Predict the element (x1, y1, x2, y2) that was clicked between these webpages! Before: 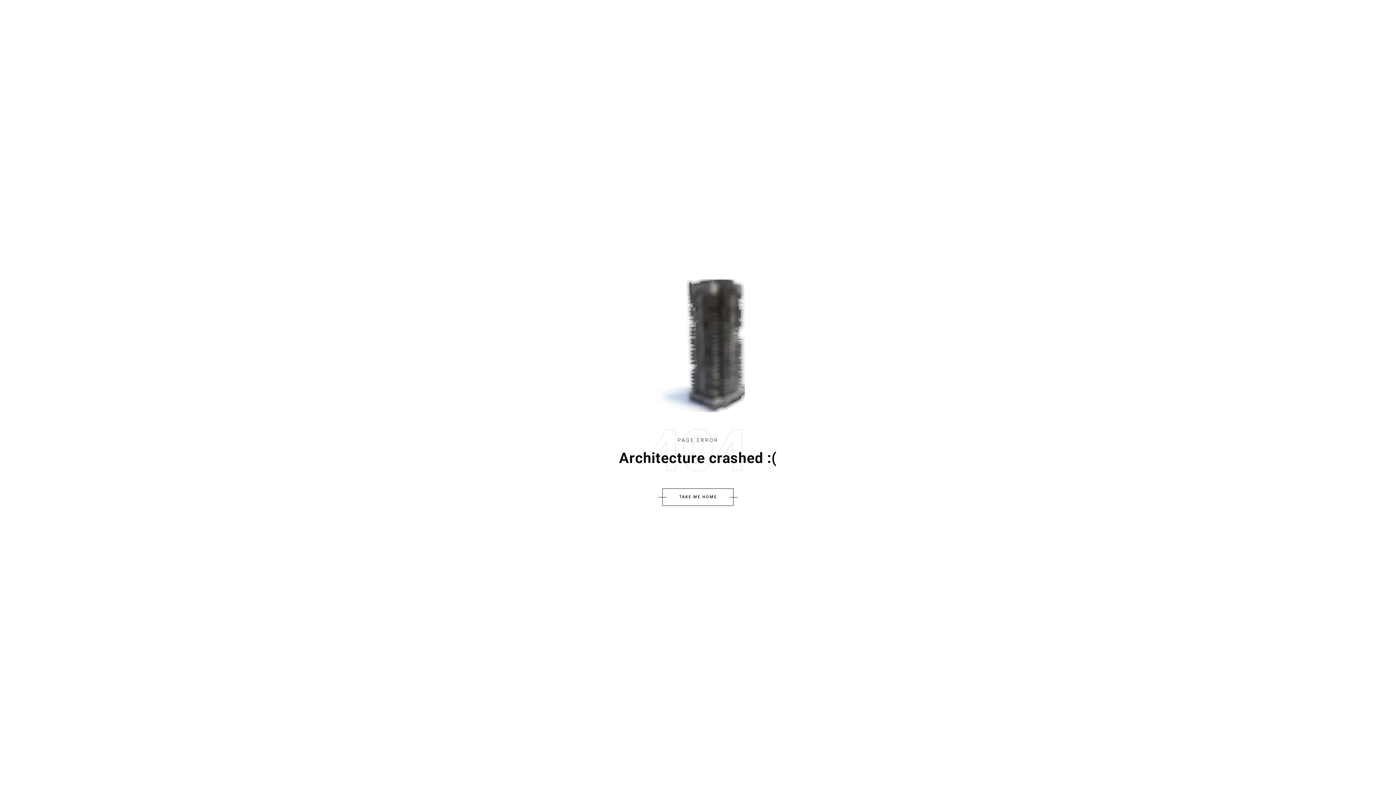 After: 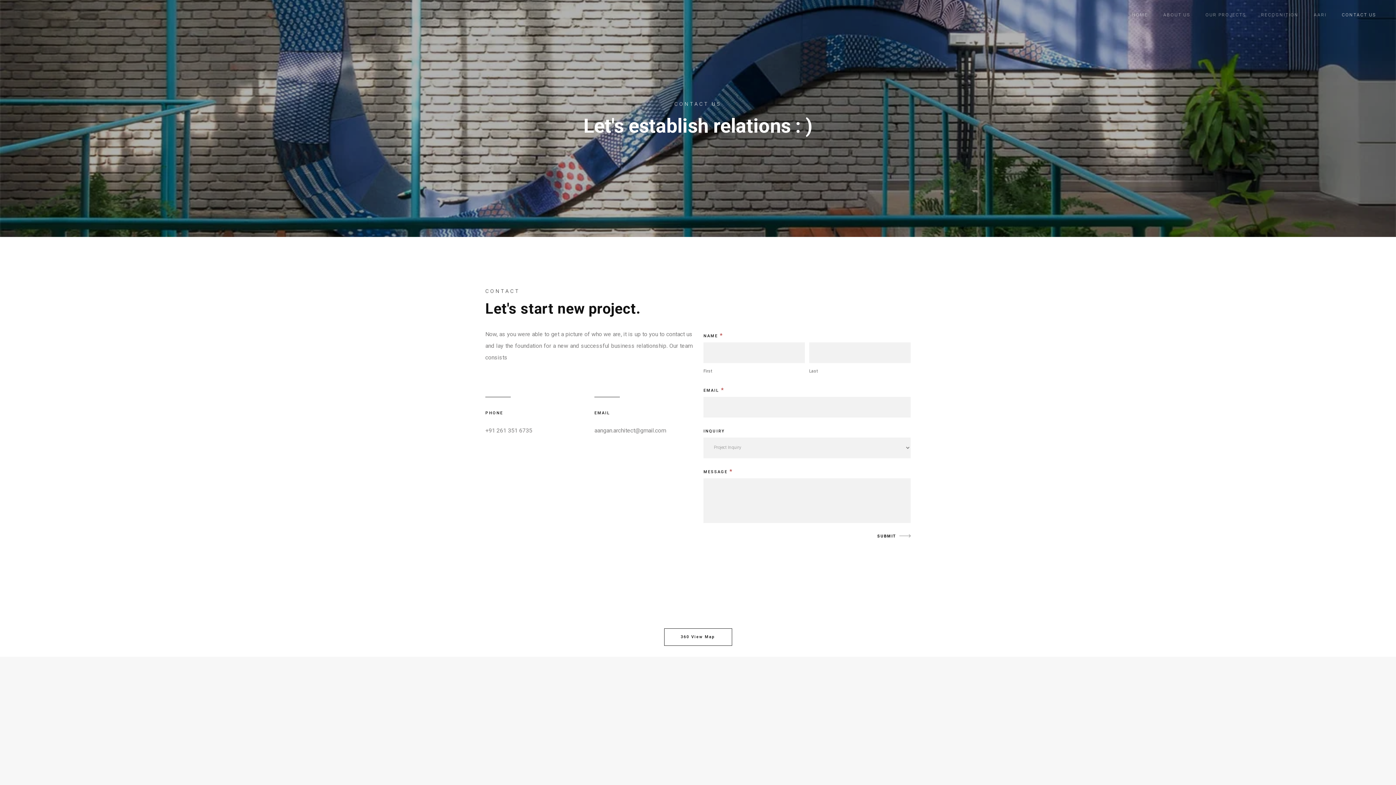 Action: label: CONTACT US bbox: (1336, 9, 1381, 20)